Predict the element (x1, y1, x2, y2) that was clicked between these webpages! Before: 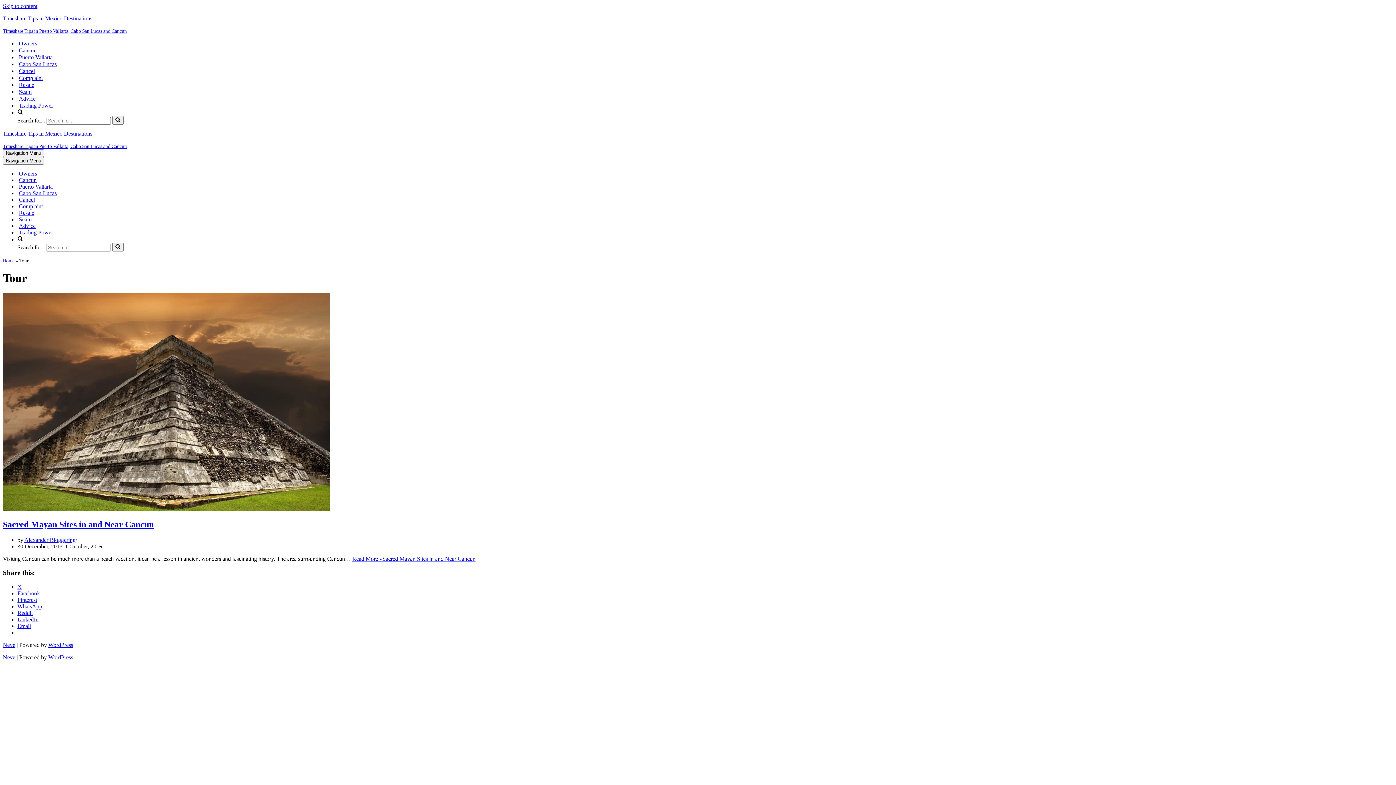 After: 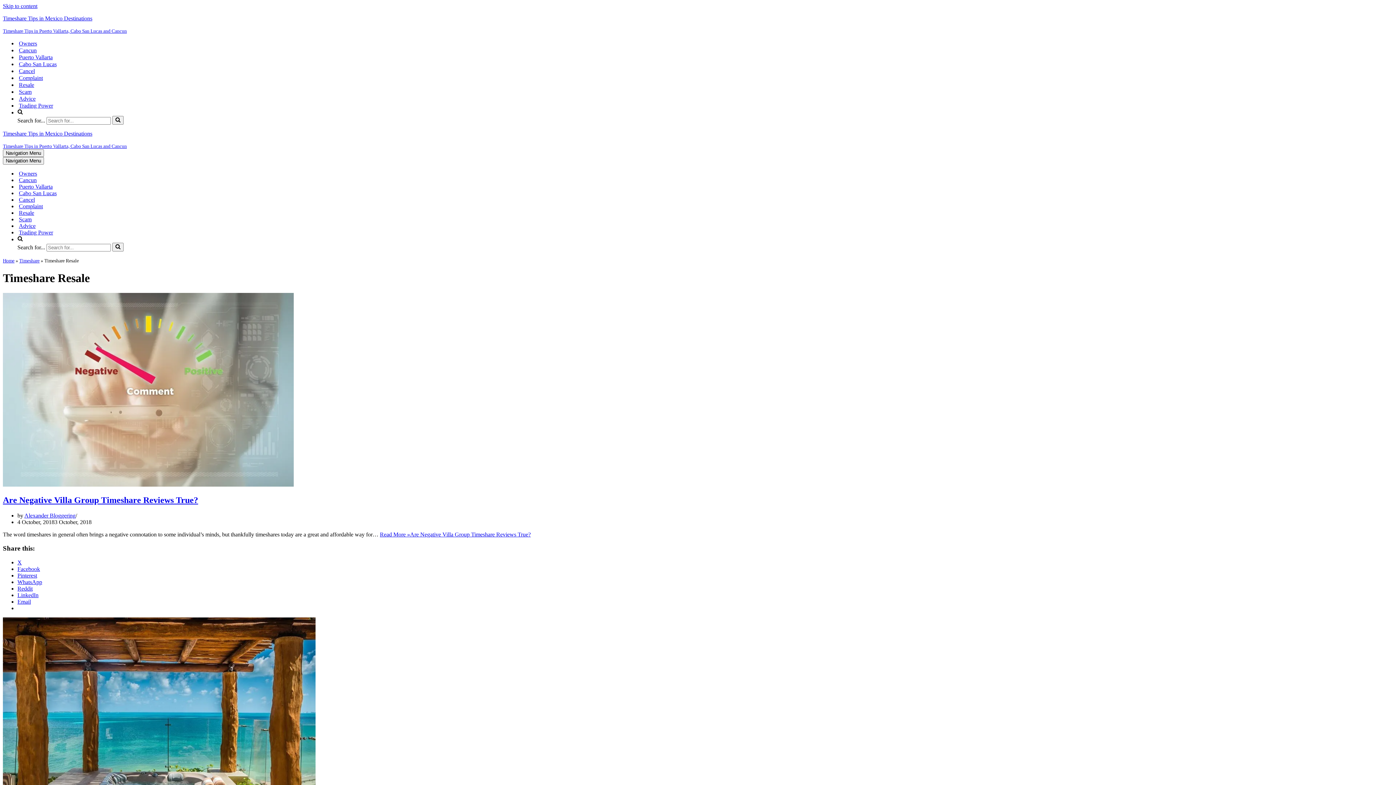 Action: bbox: (18, 81, 34, 88) label: Resale